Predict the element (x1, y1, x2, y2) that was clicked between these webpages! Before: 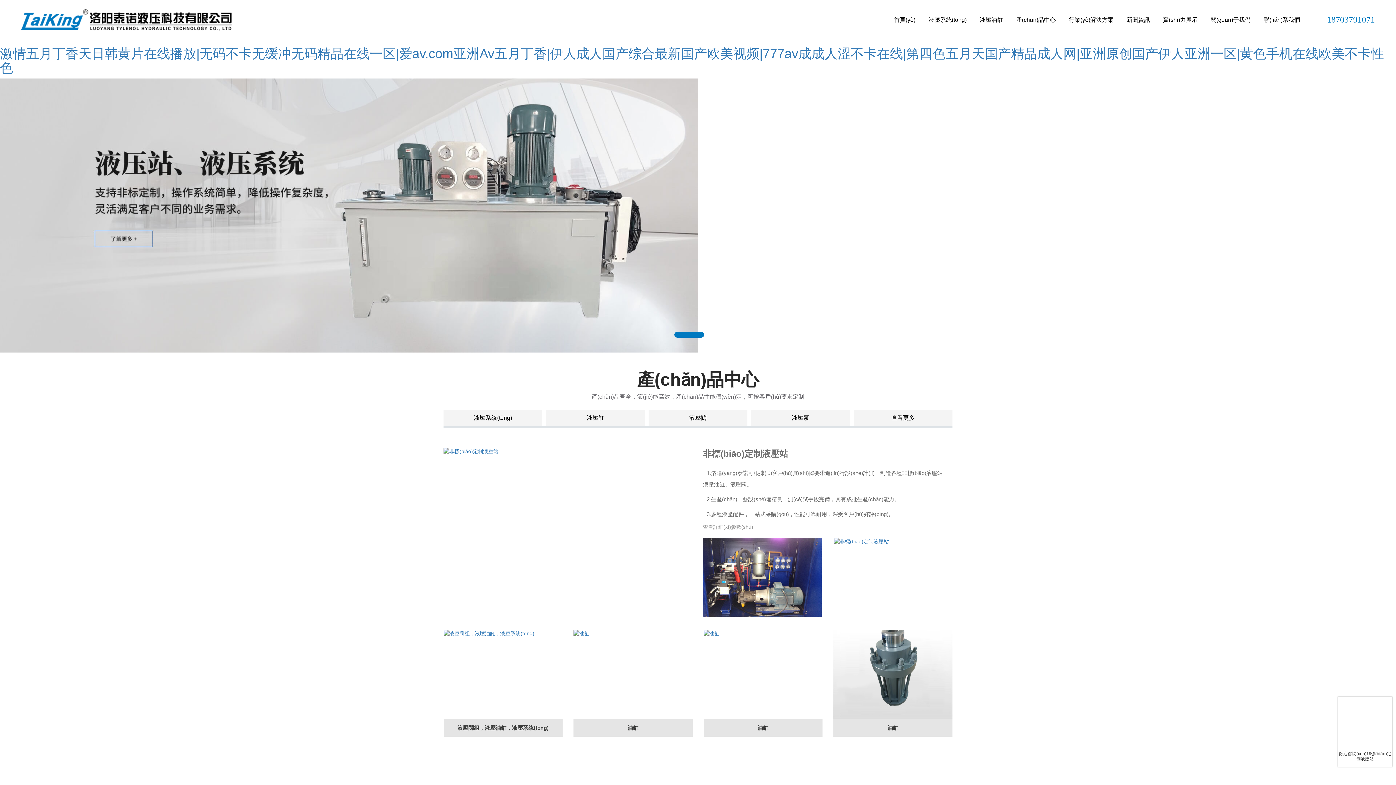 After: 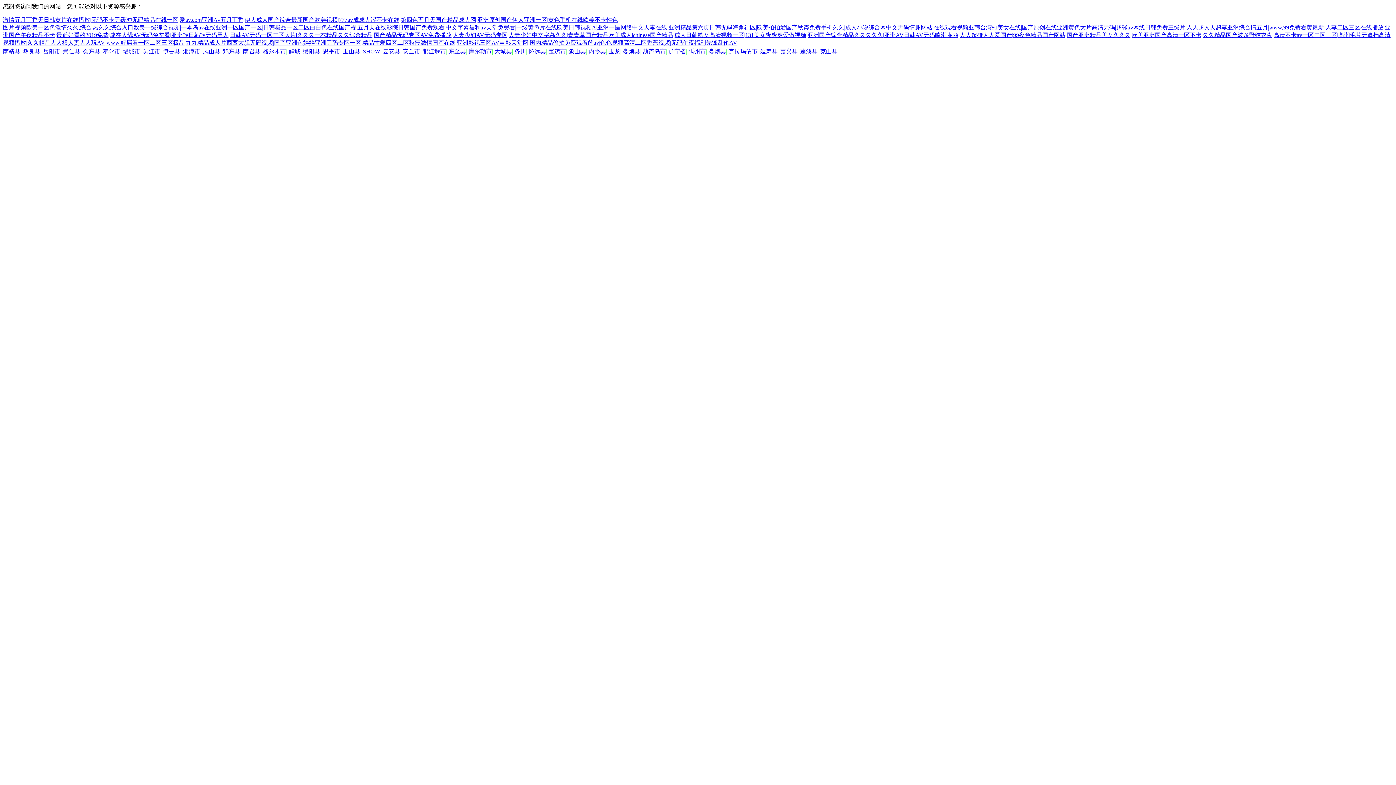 Action: bbox: (0, 78, 1396, 352)